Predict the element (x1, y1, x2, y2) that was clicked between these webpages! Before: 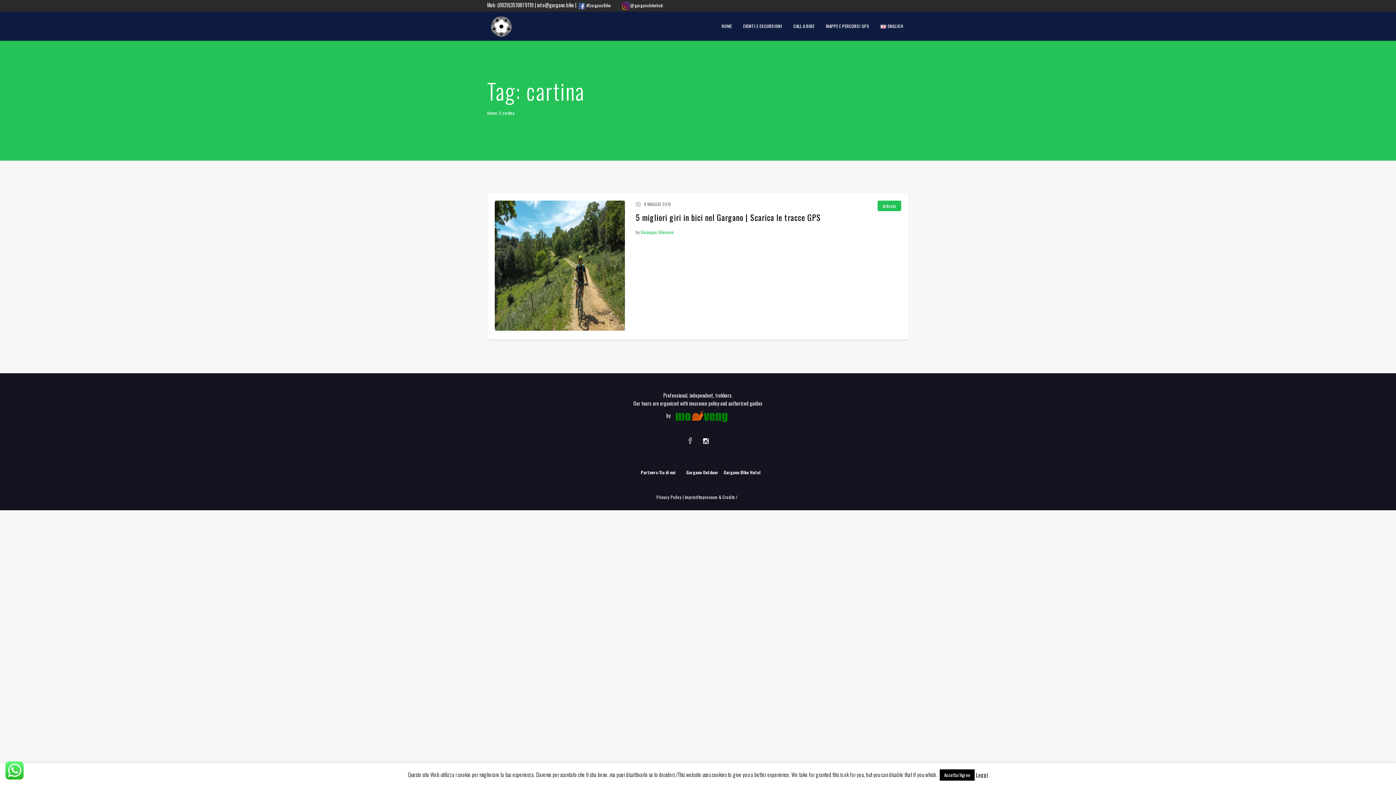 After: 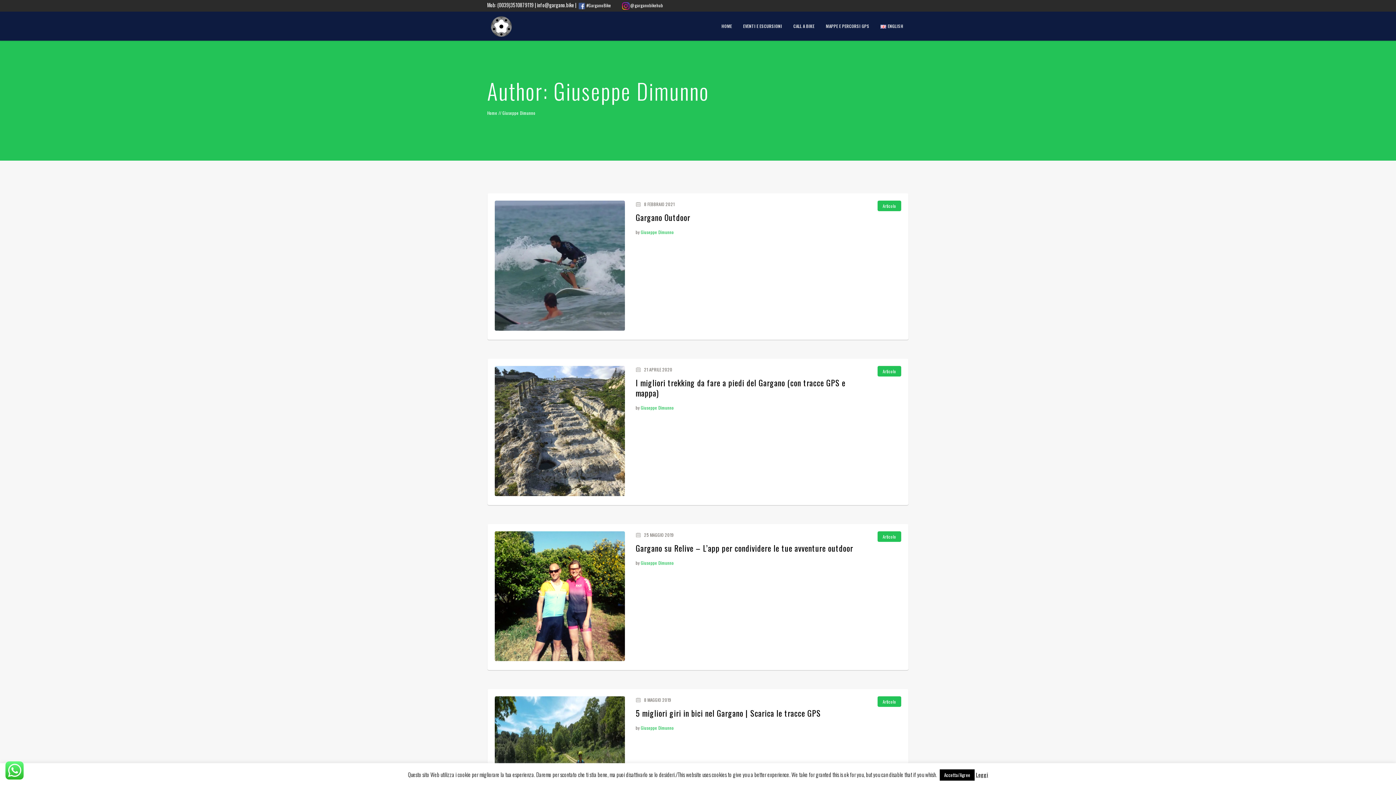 Action: label: Giuseppe Dimunno bbox: (641, 229, 674, 235)